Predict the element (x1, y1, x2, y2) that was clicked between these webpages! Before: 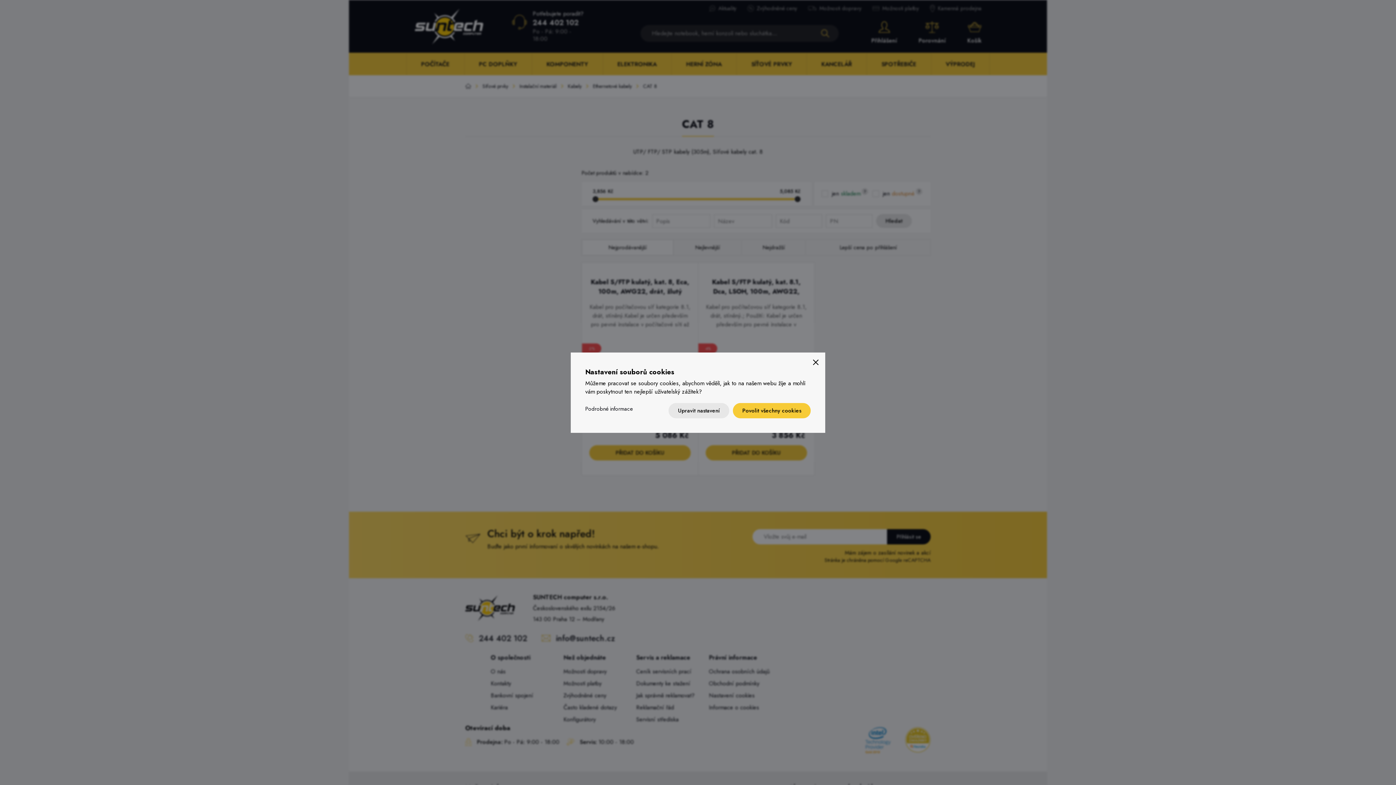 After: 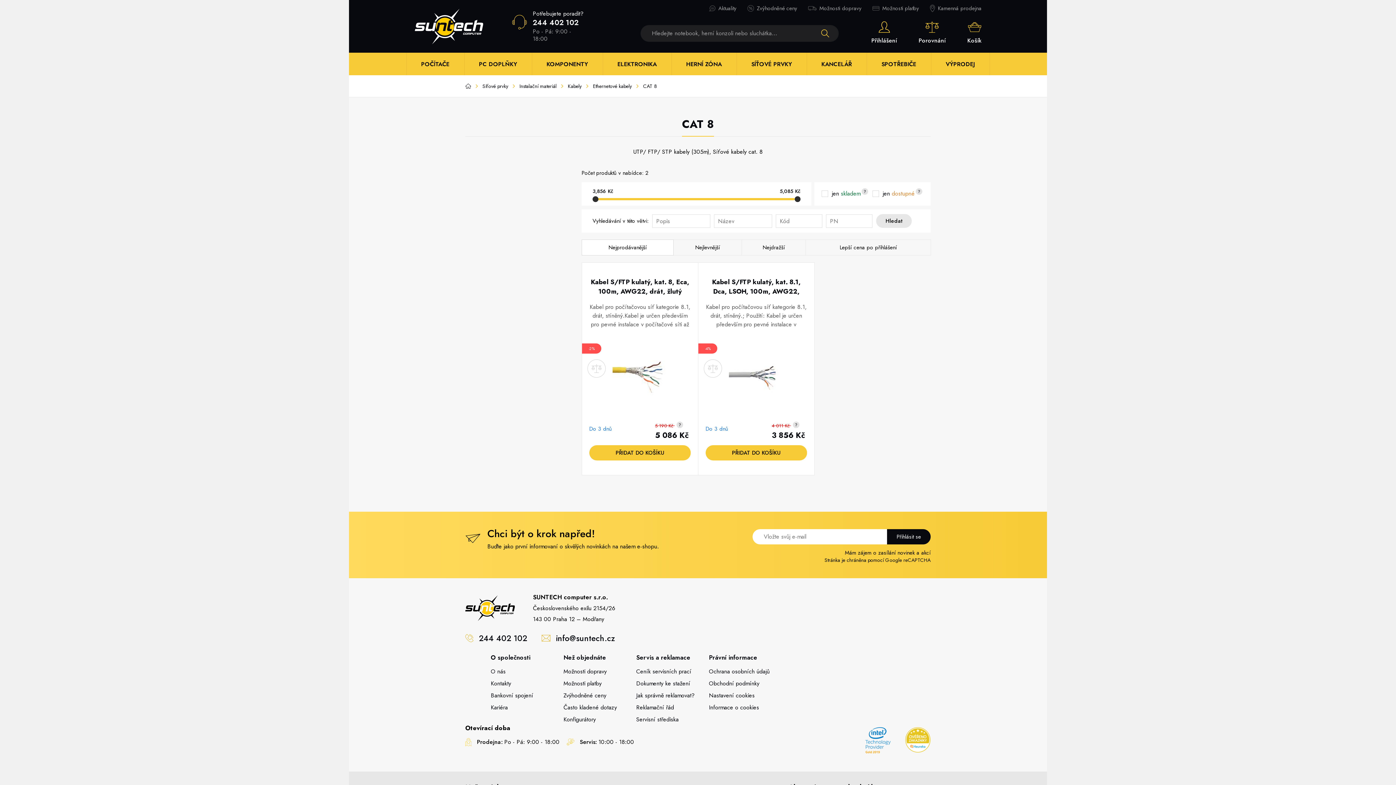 Action: bbox: (812, 358, 820, 365)